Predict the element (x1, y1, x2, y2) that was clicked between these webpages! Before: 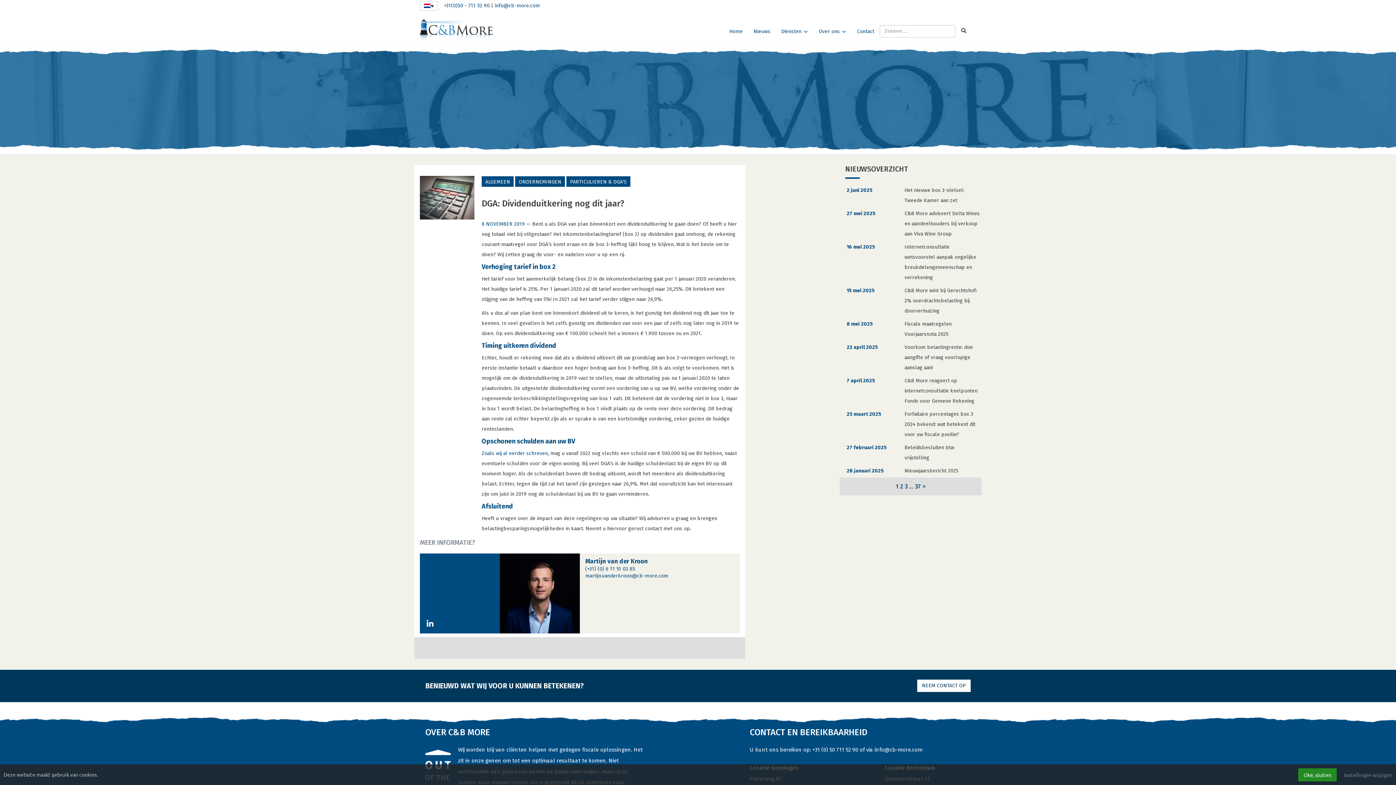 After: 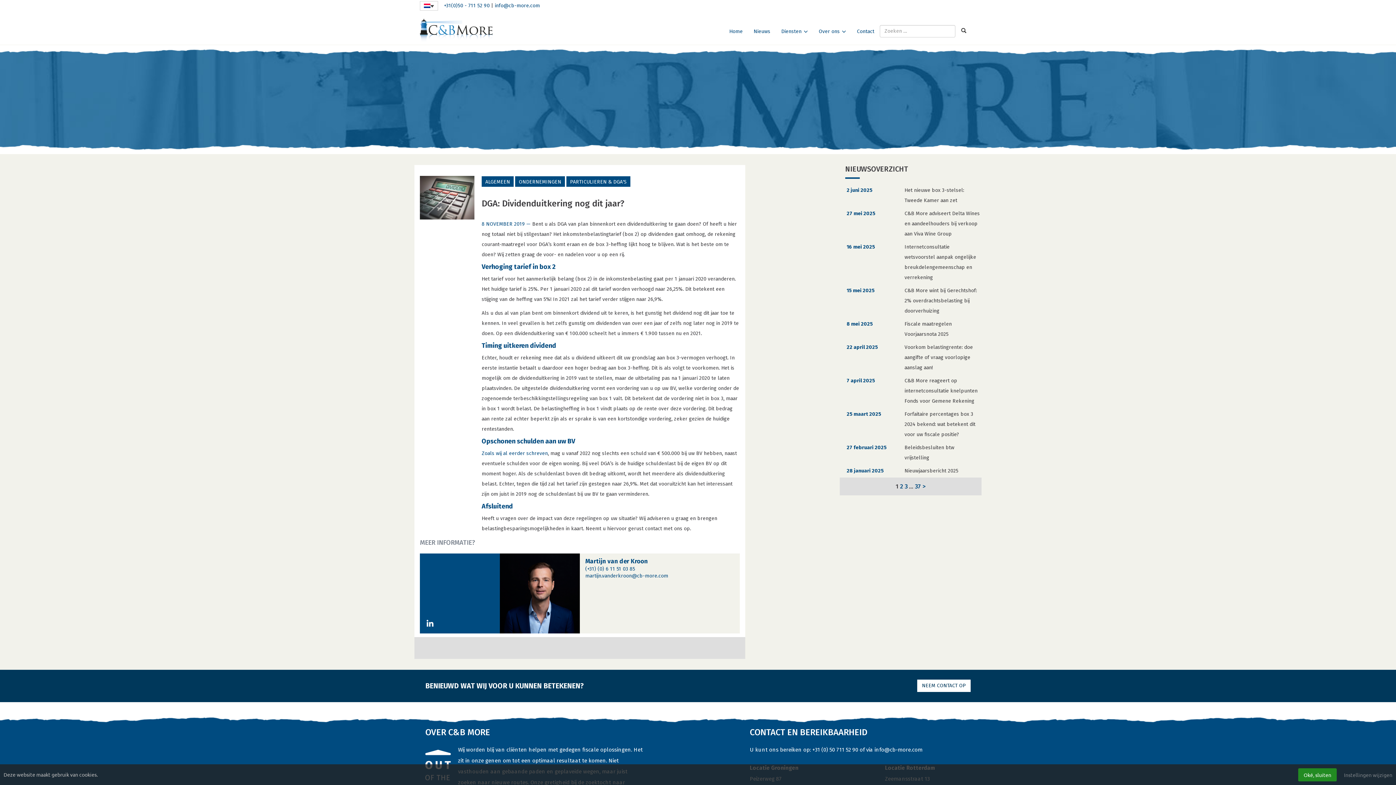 Action: bbox: (424, 617, 436, 629)